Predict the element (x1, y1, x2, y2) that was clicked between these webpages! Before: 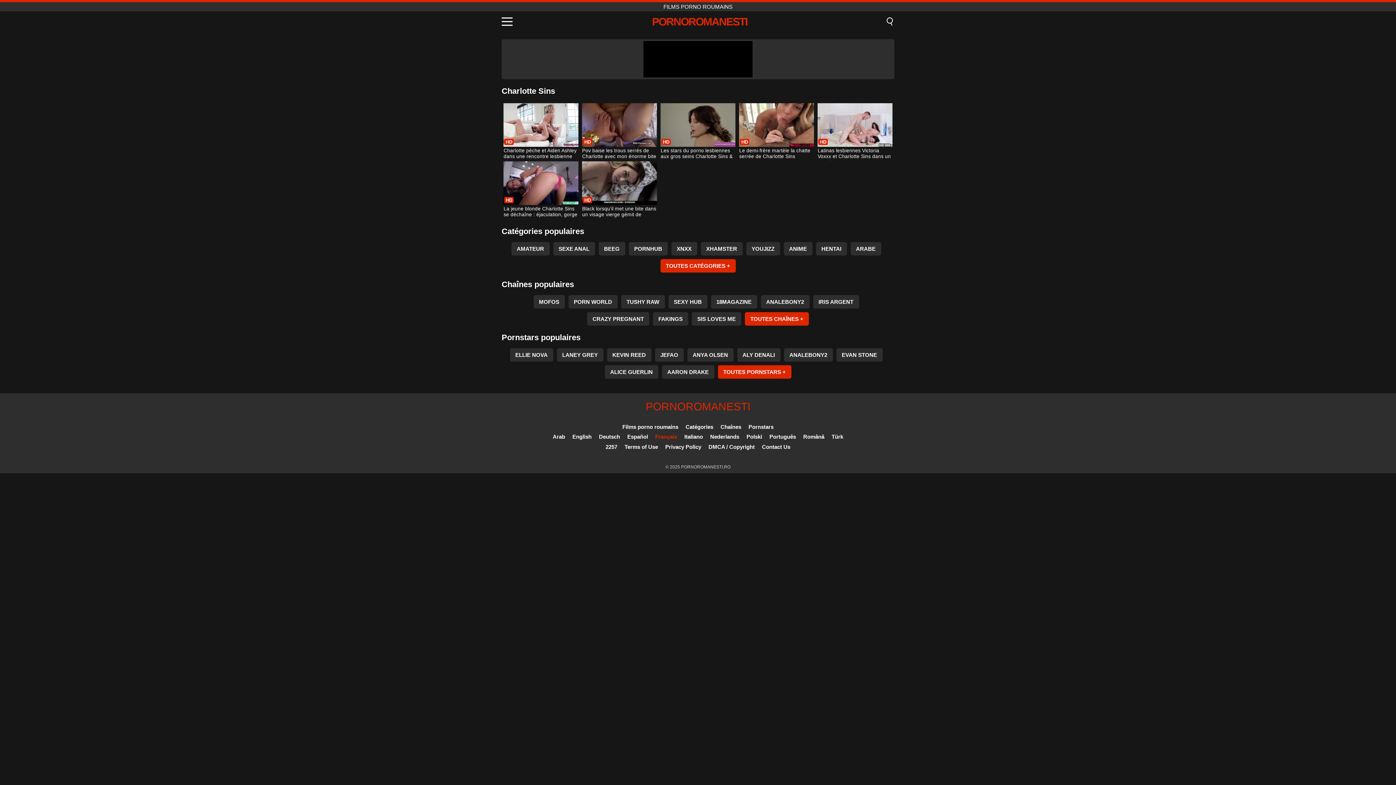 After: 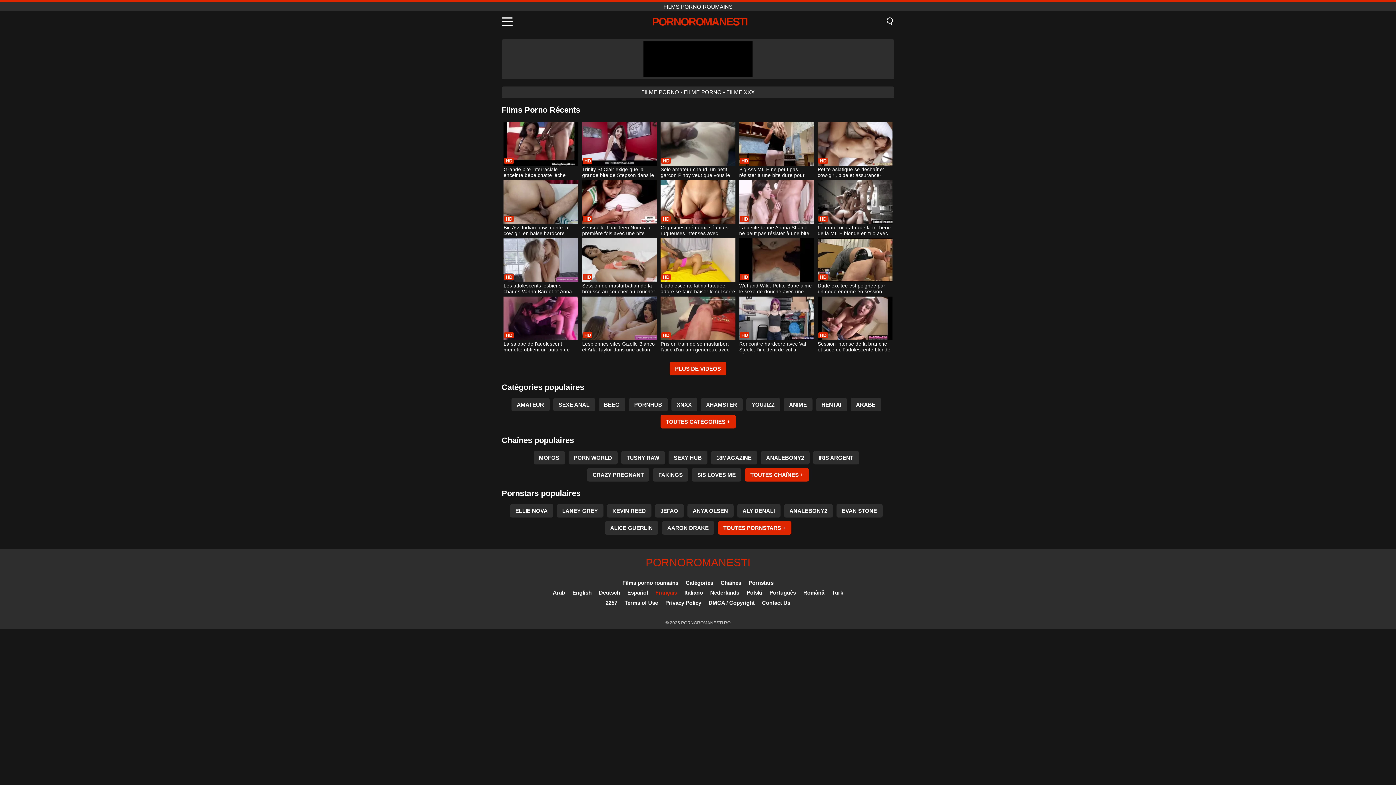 Action: bbox: (622, 424, 678, 430) label: Films porno roumains